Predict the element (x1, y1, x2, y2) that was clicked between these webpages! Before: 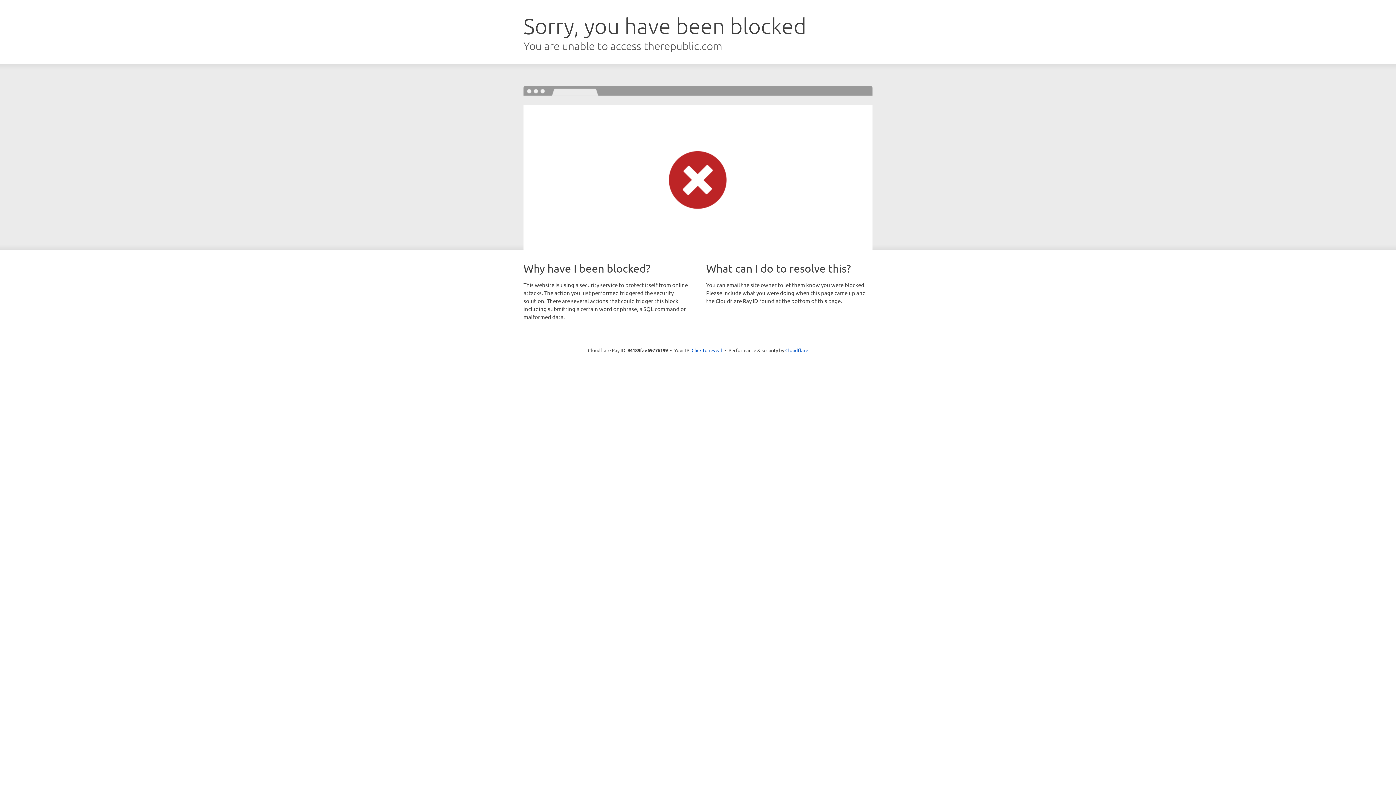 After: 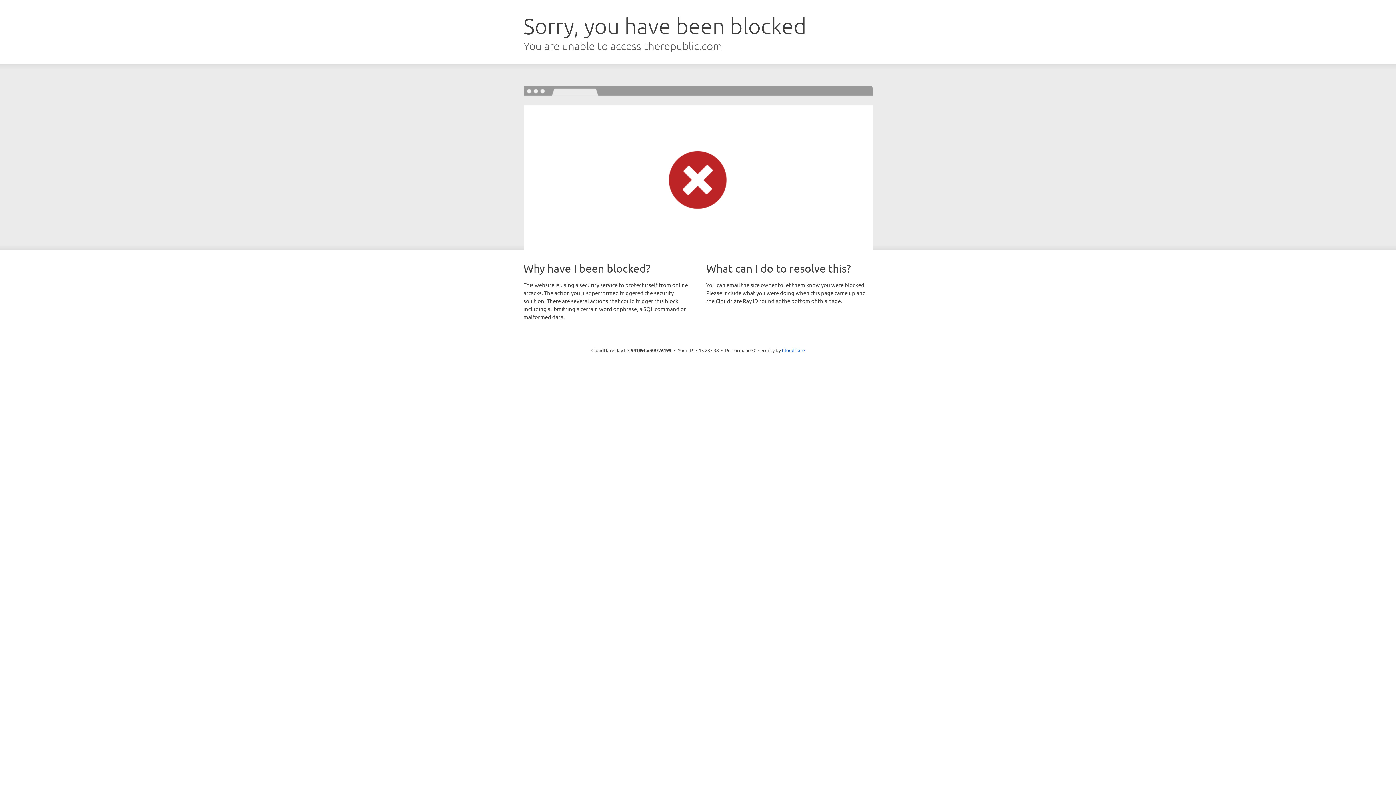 Action: bbox: (691, 346, 722, 353) label: Click to reveal